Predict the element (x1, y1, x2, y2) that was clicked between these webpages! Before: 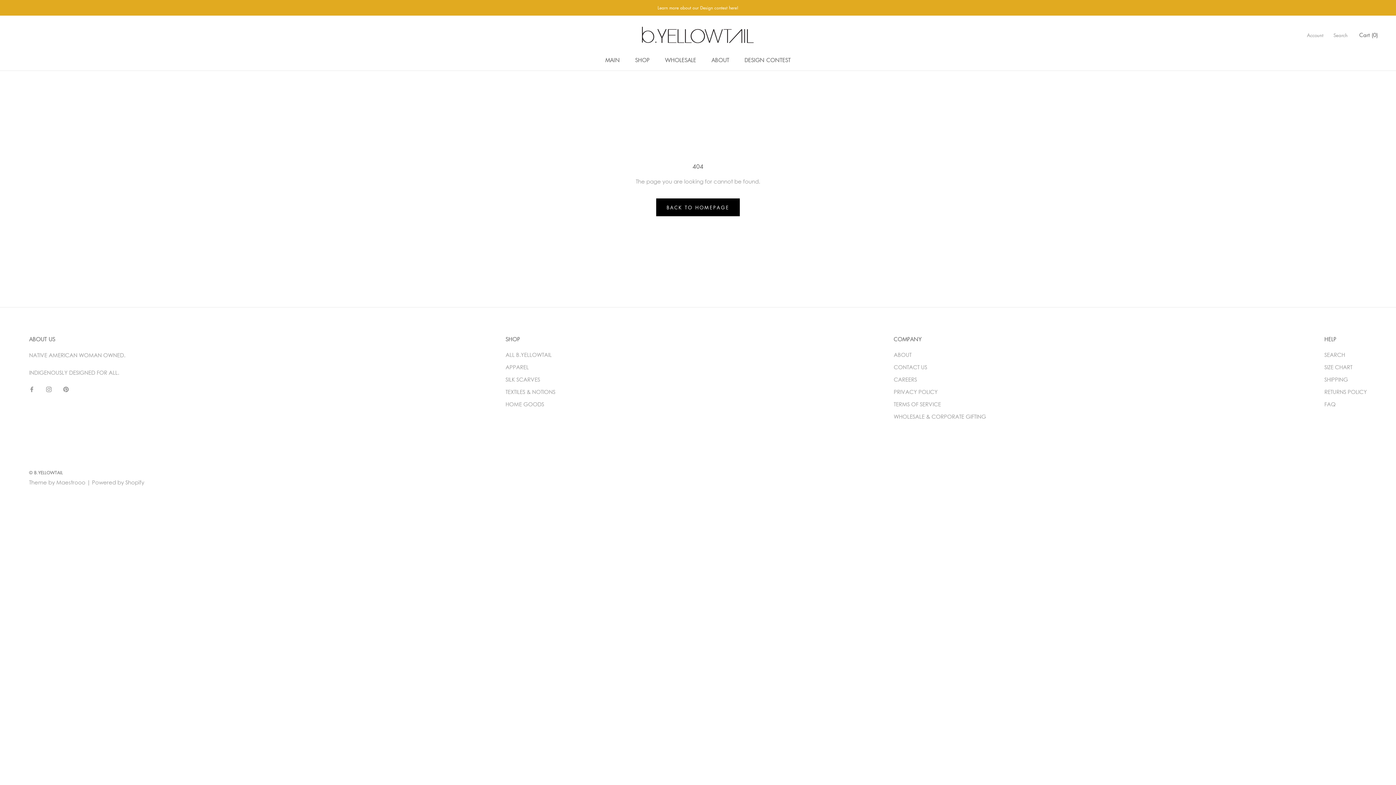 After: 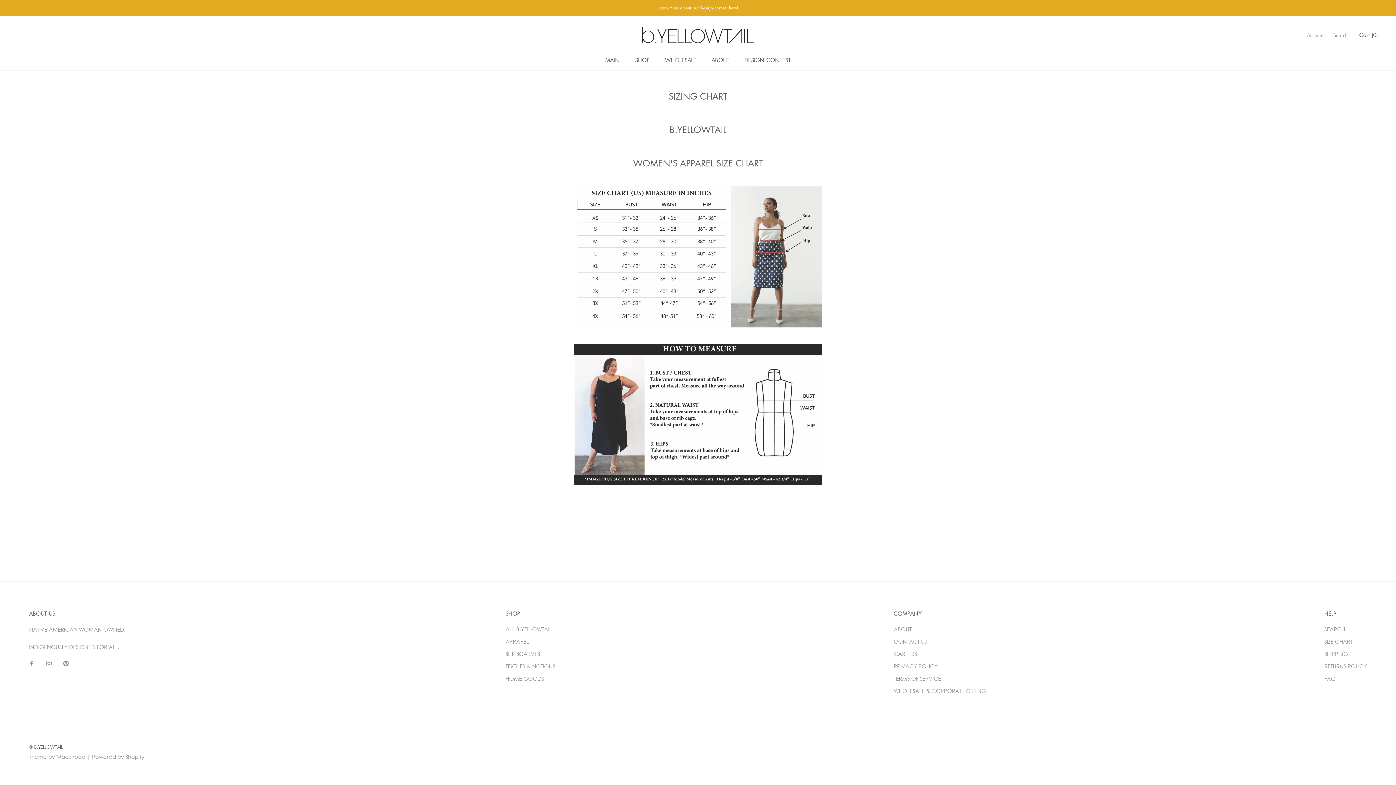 Action: label: SIZE CHART bbox: (1324, 363, 1367, 371)